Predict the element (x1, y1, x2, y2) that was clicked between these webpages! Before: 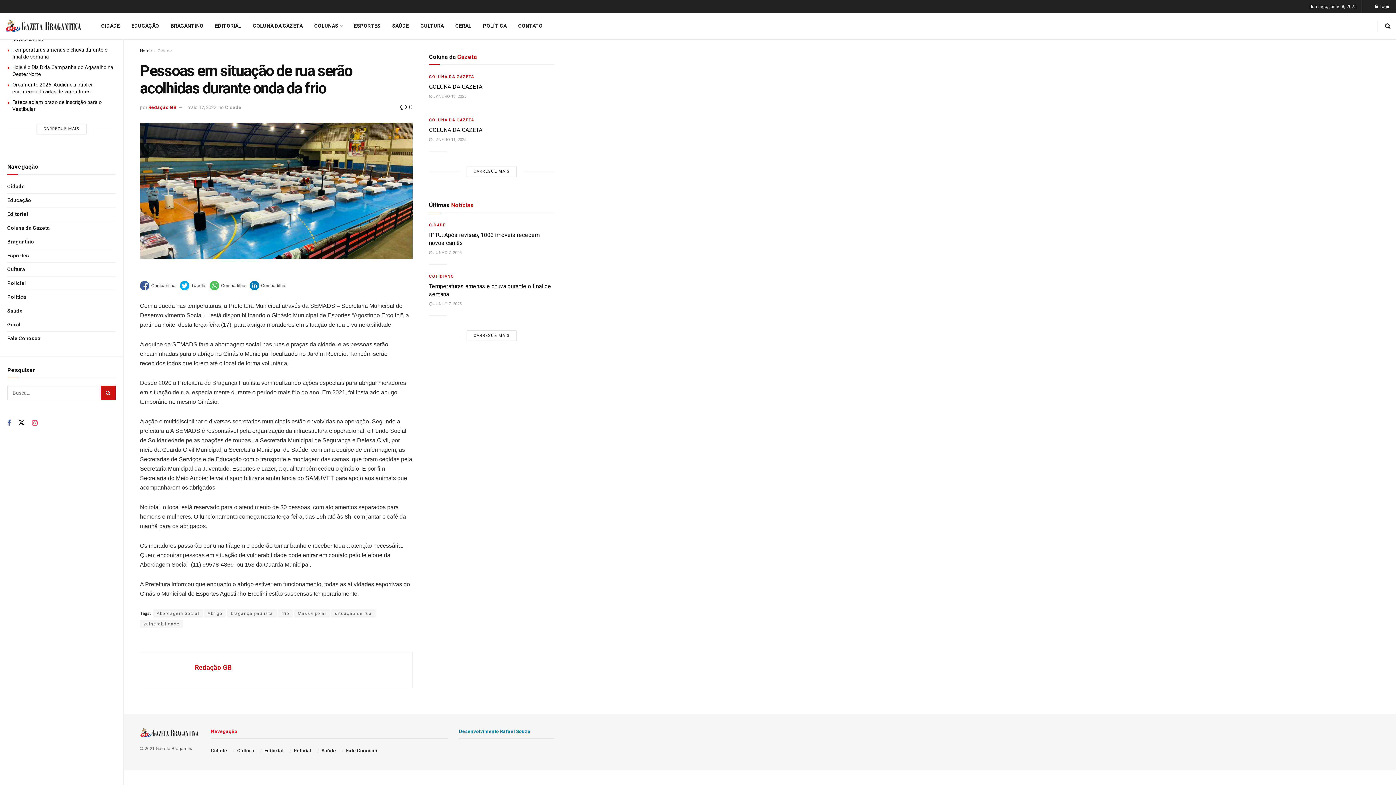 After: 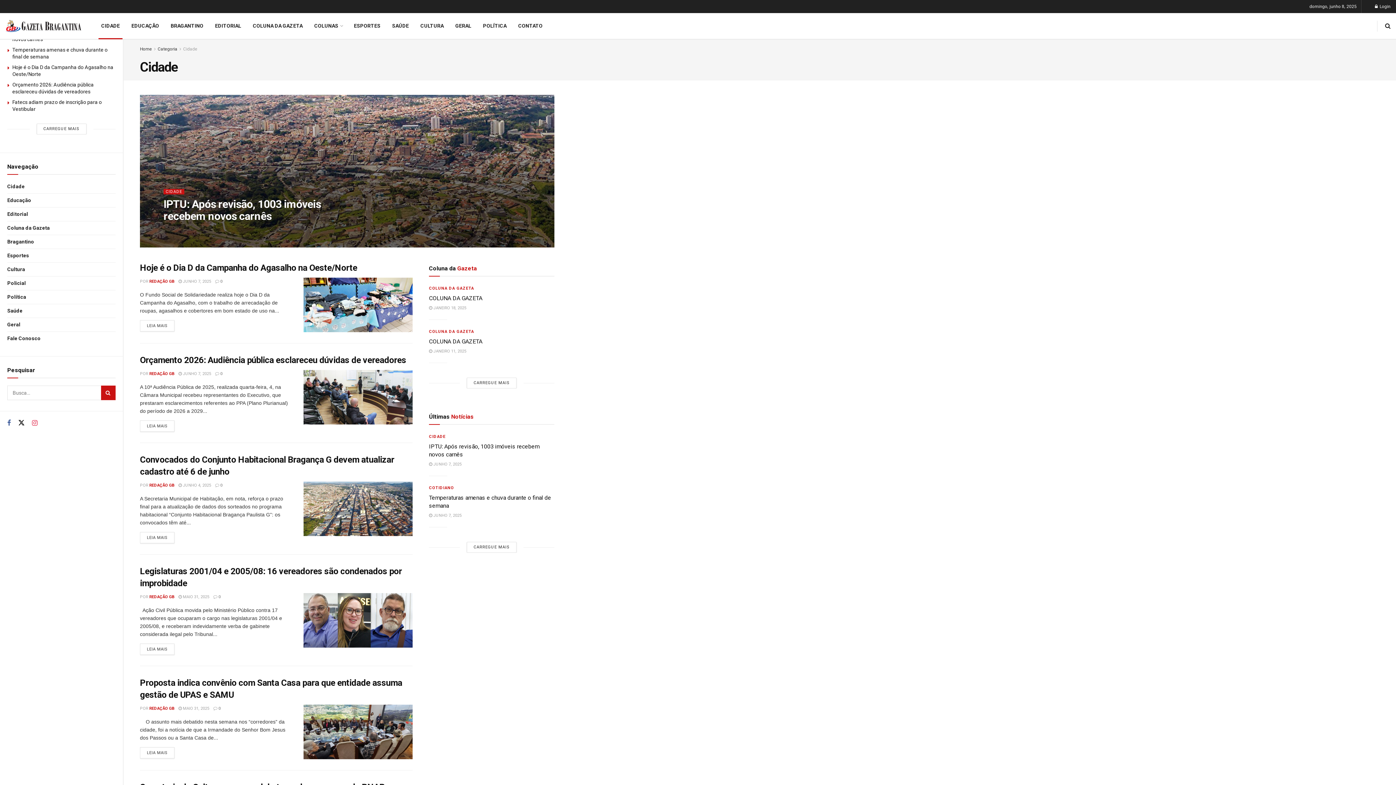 Action: bbox: (157, 48, 172, 53) label: Cidade